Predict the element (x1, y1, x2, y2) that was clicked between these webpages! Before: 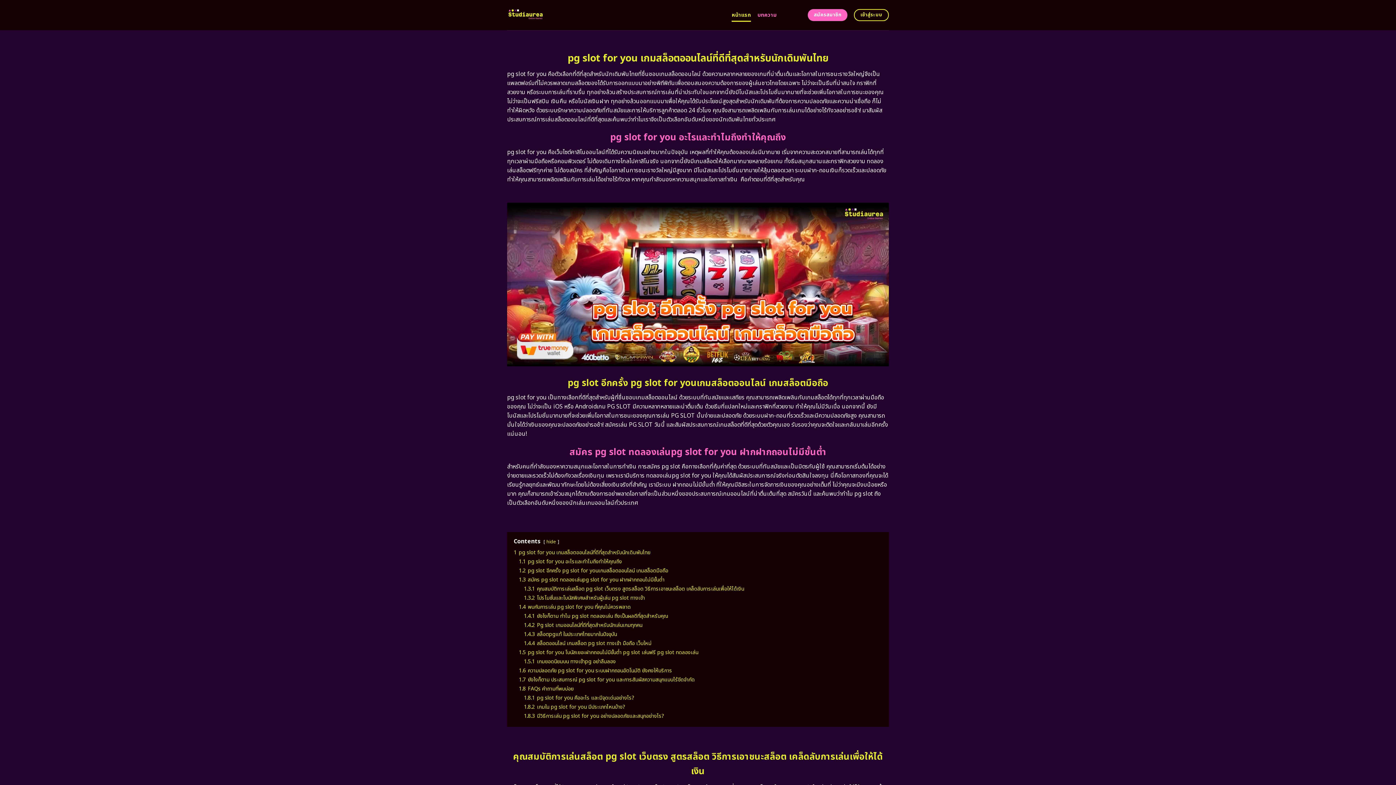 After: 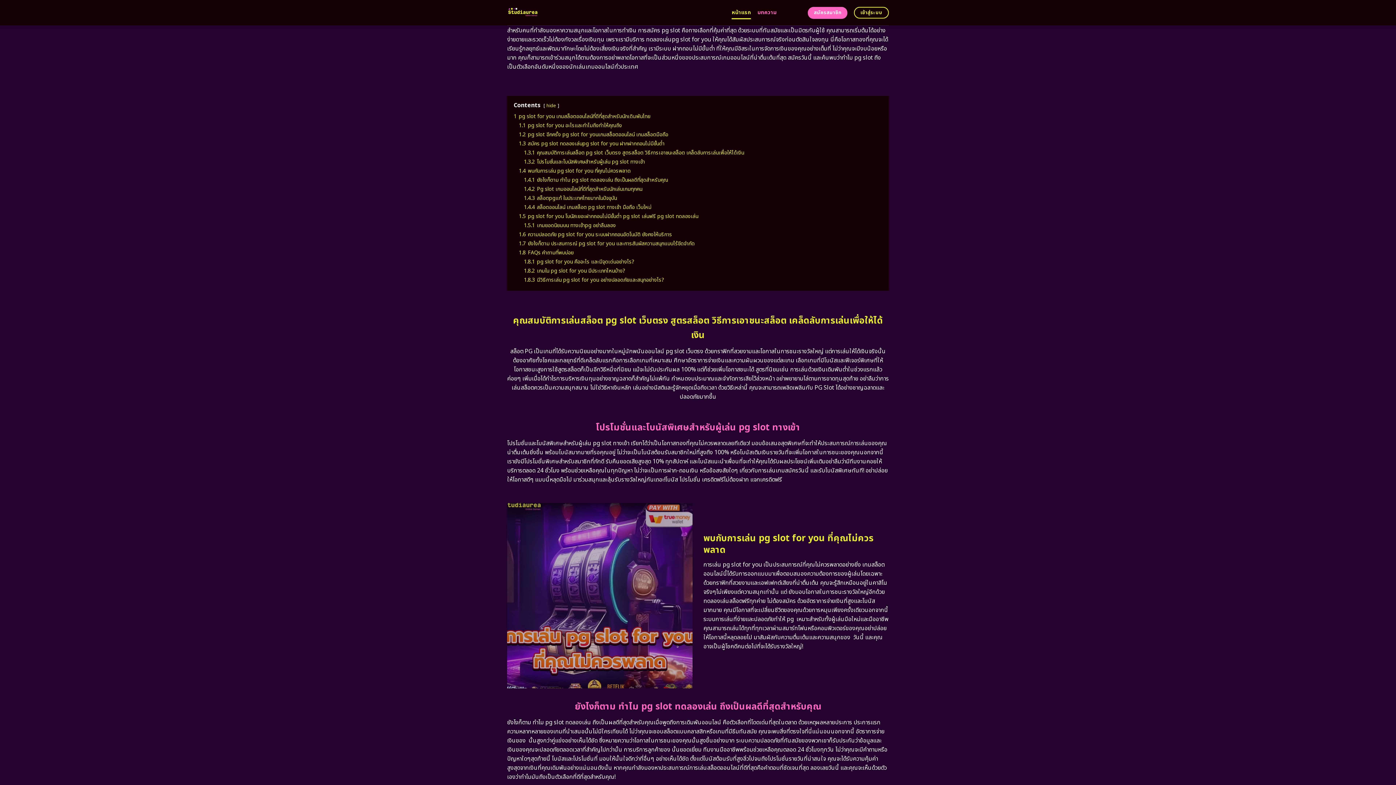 Action: bbox: (518, 576, 664, 584) label: 1.3 สมัคร pg slot ทดลองเล่นpg slot for you ฝากฝากถอนไม่มีขั้นต่ำ